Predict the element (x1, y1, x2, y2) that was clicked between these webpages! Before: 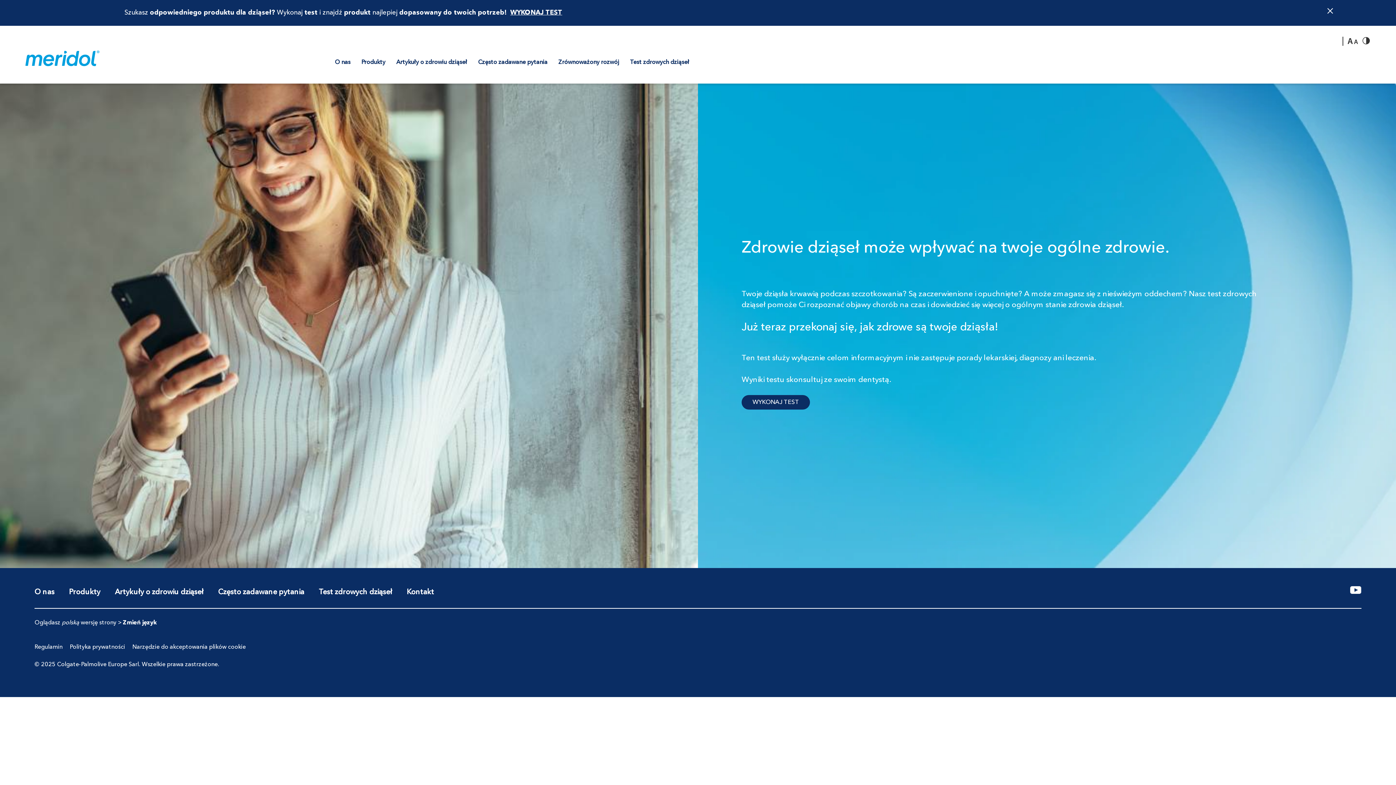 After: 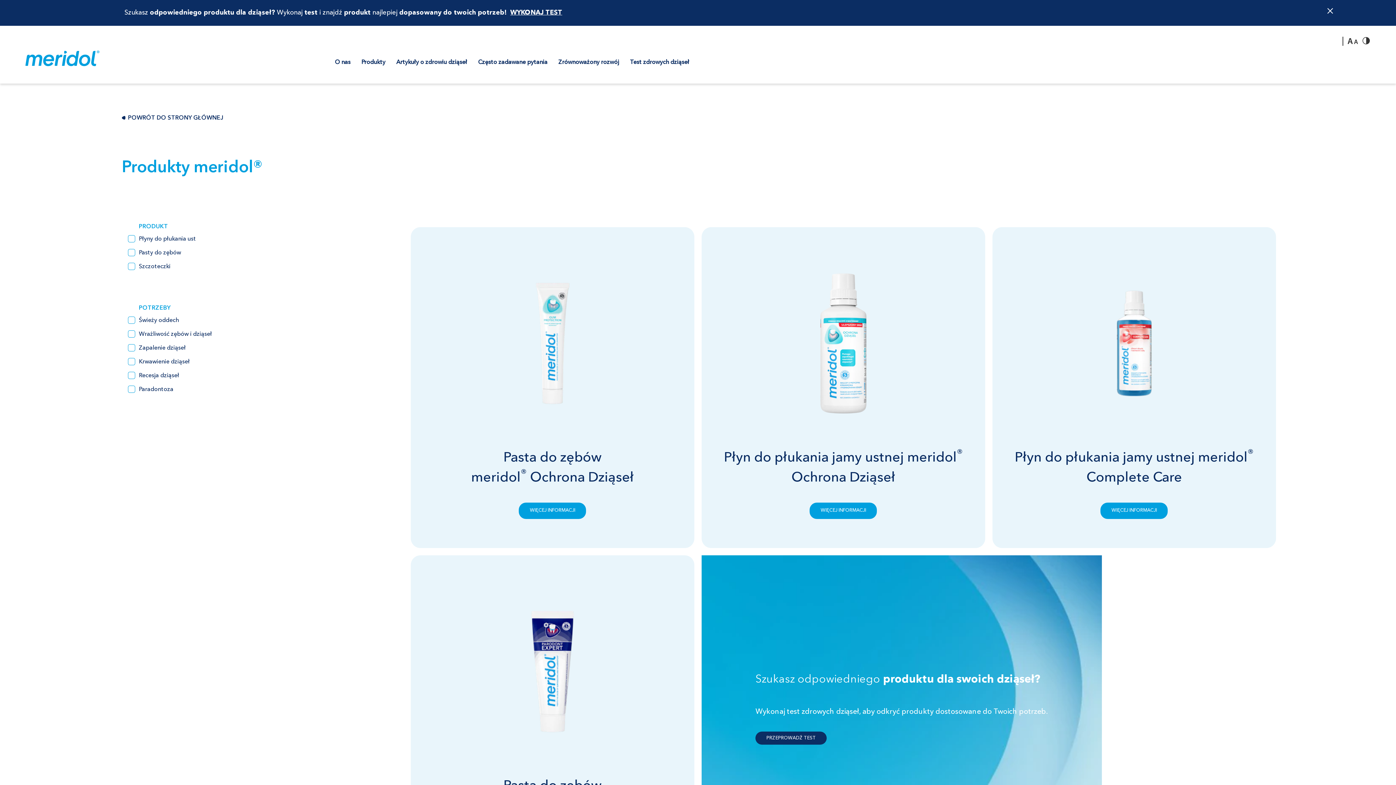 Action: label: Produkty bbox: (69, 589, 100, 596)